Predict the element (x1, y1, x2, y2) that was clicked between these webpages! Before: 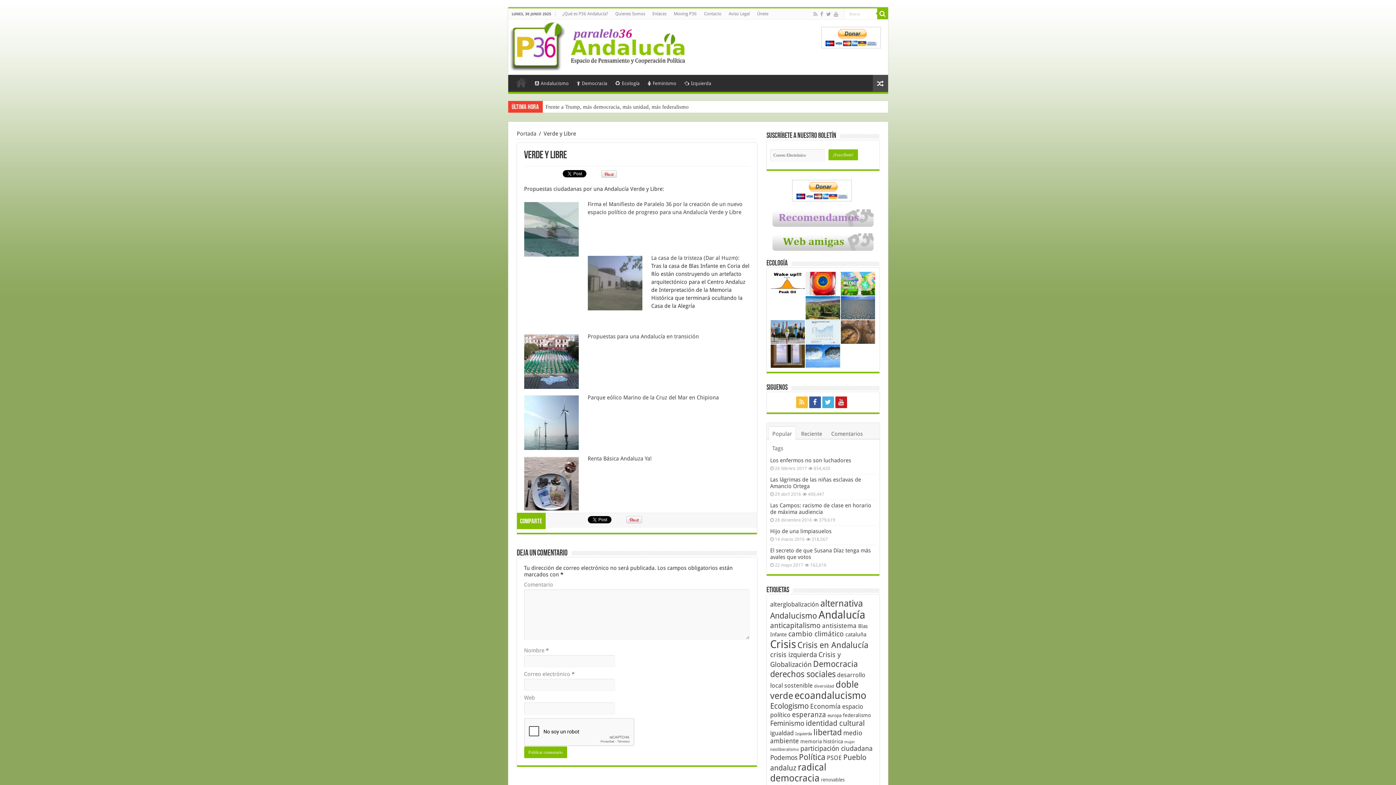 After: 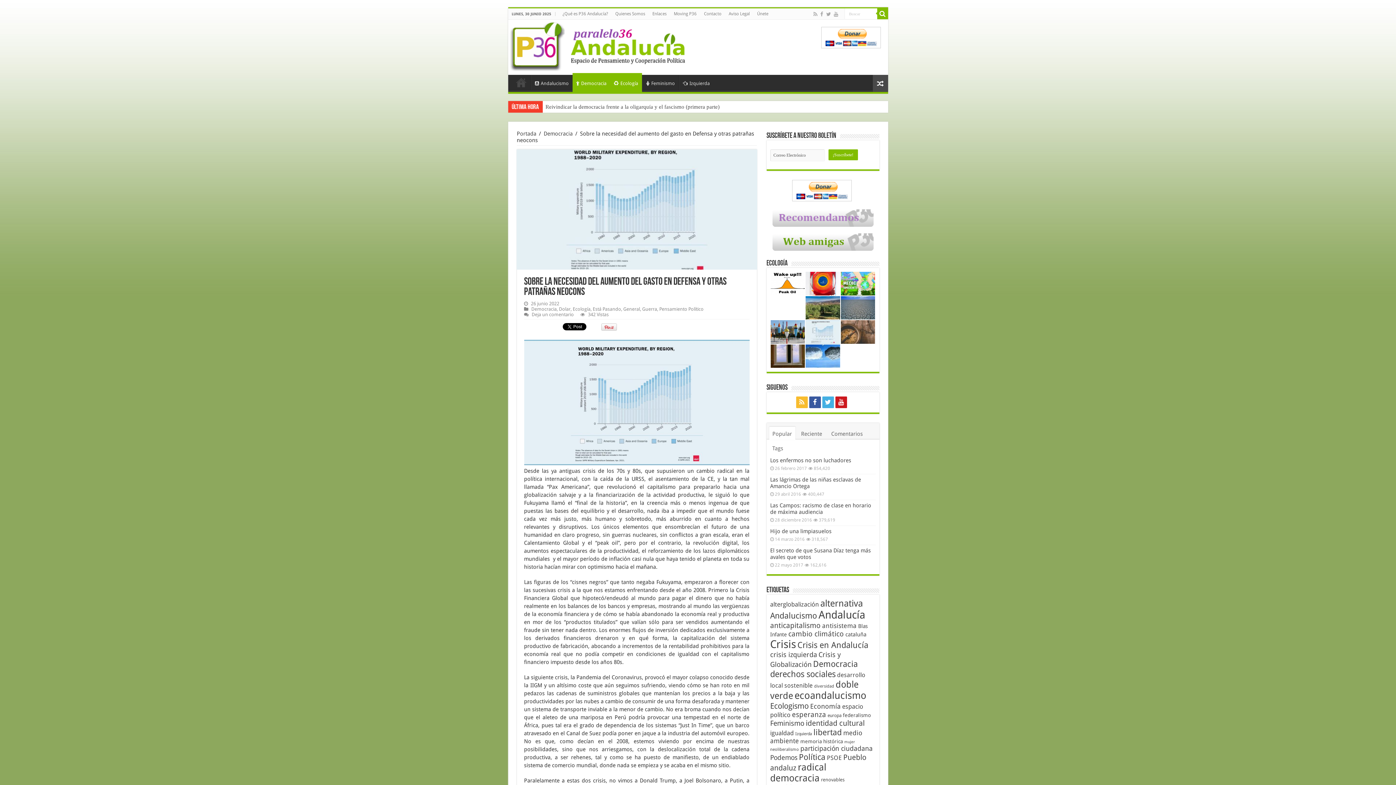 Action: bbox: (805, 320, 840, 343)